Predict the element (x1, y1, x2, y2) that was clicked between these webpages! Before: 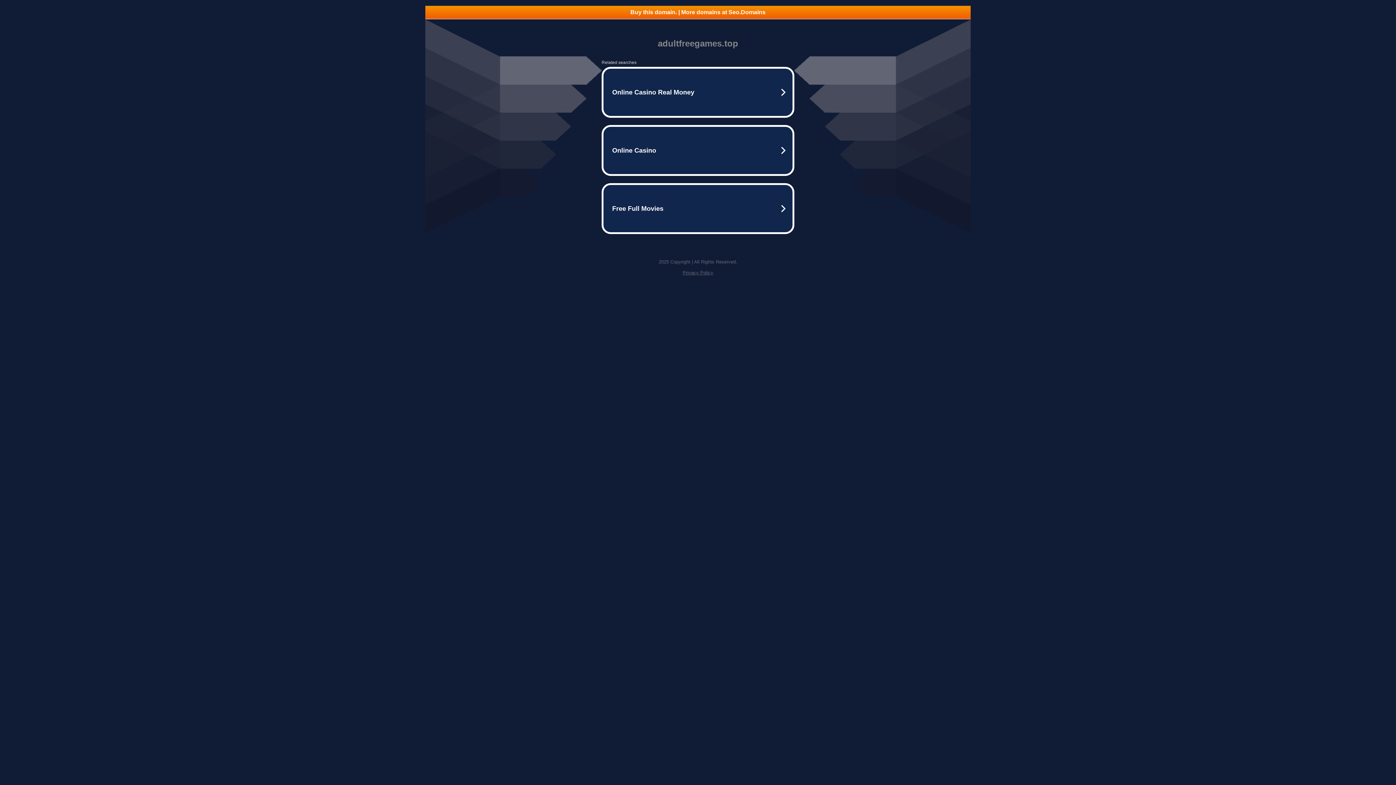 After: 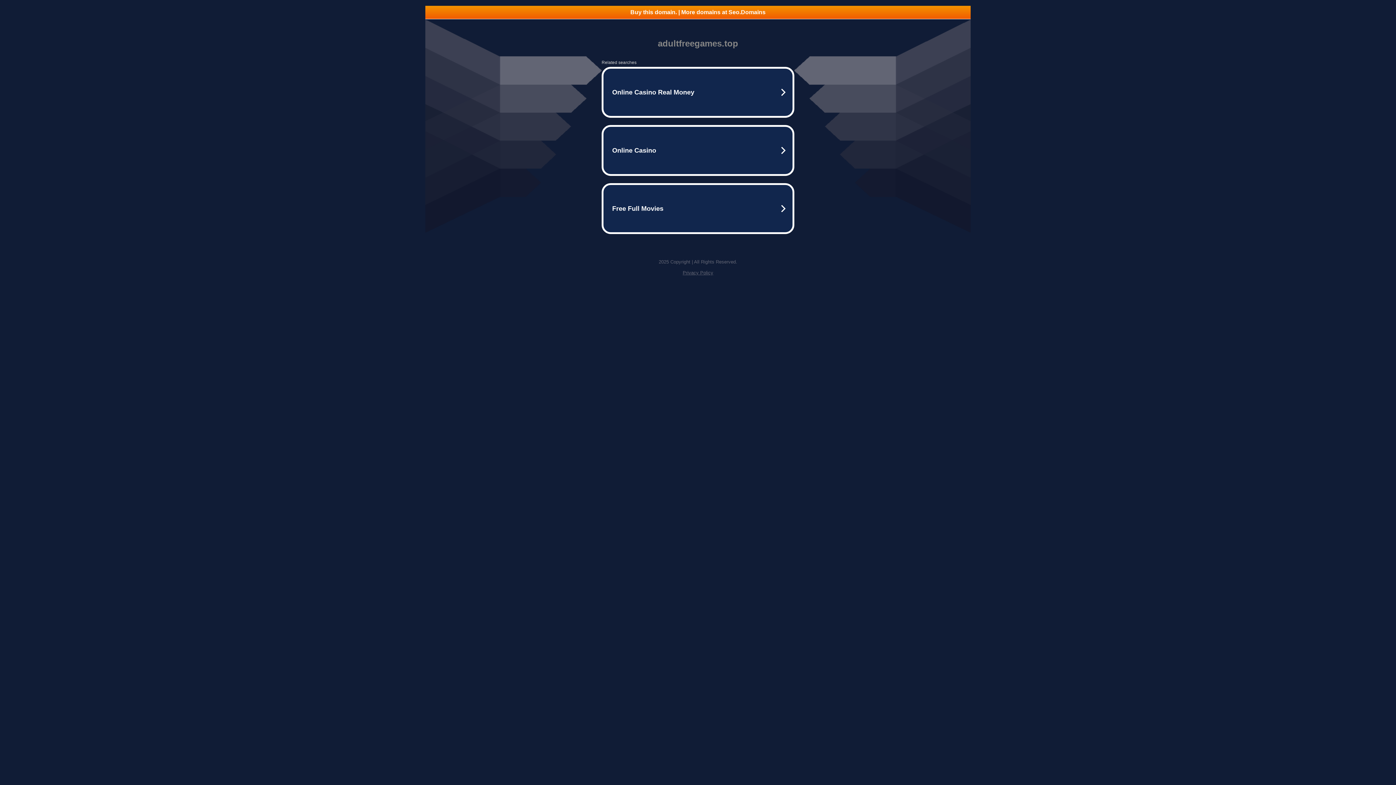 Action: label: Buy this domain. | More domains at Seo.Domains bbox: (425, 5, 970, 18)